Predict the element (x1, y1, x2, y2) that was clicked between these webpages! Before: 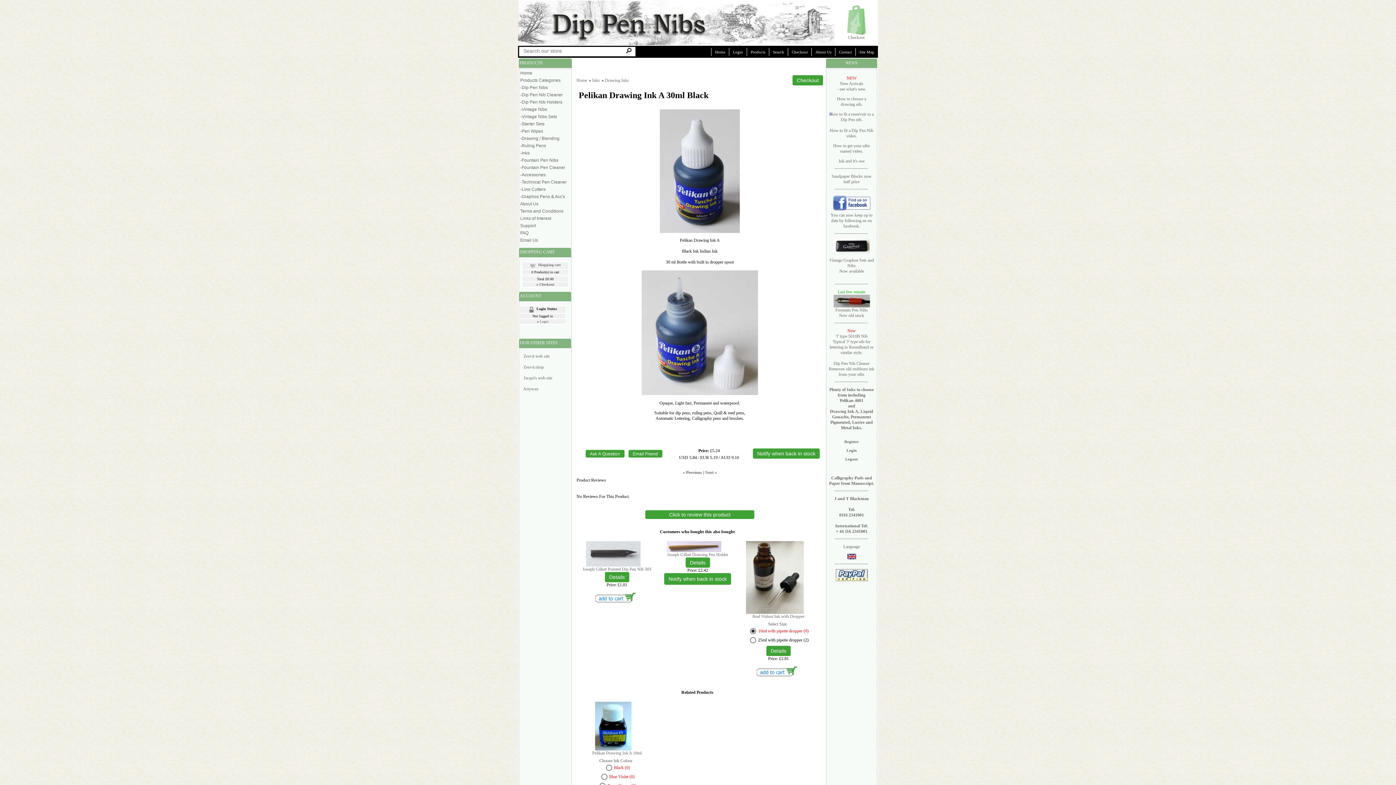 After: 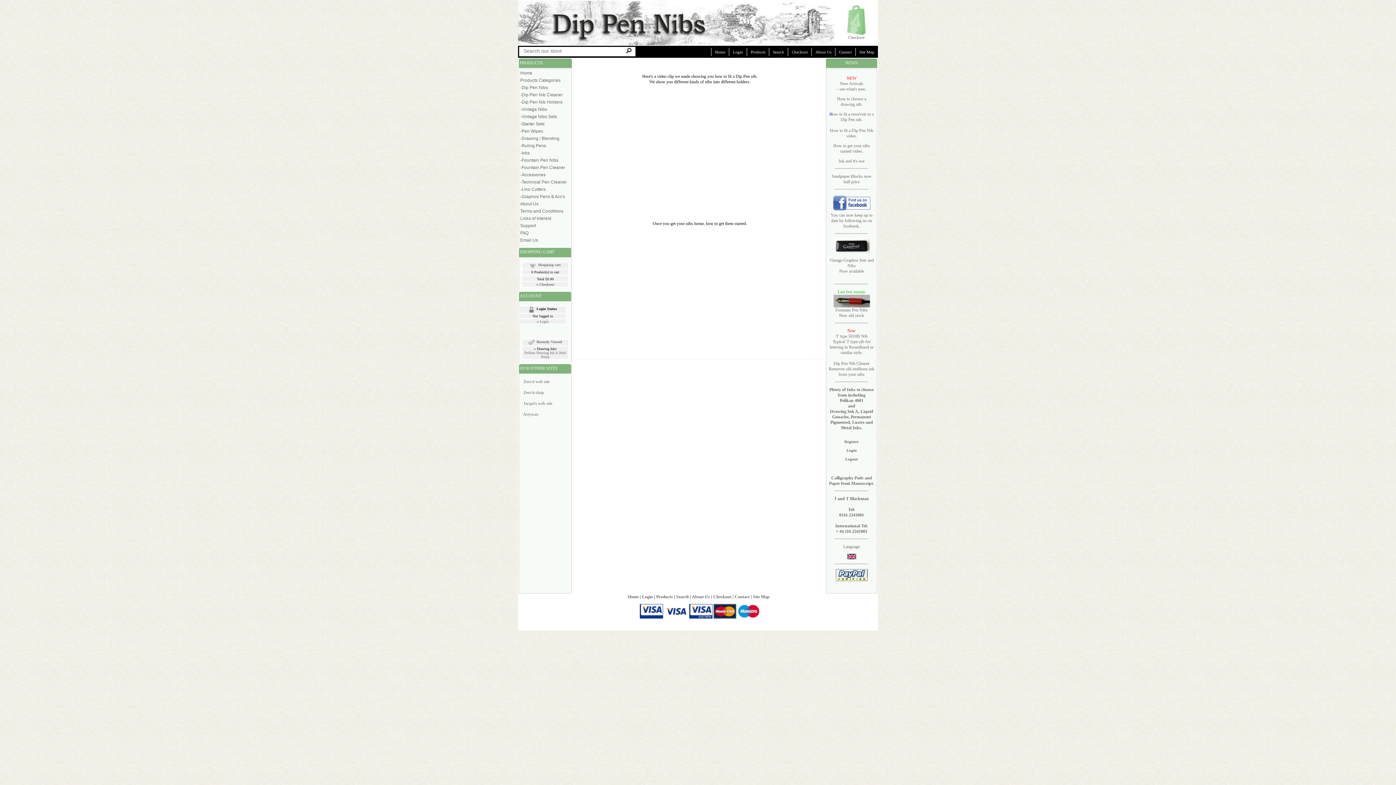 Action: label: H bbox: (829, 111, 832, 116)